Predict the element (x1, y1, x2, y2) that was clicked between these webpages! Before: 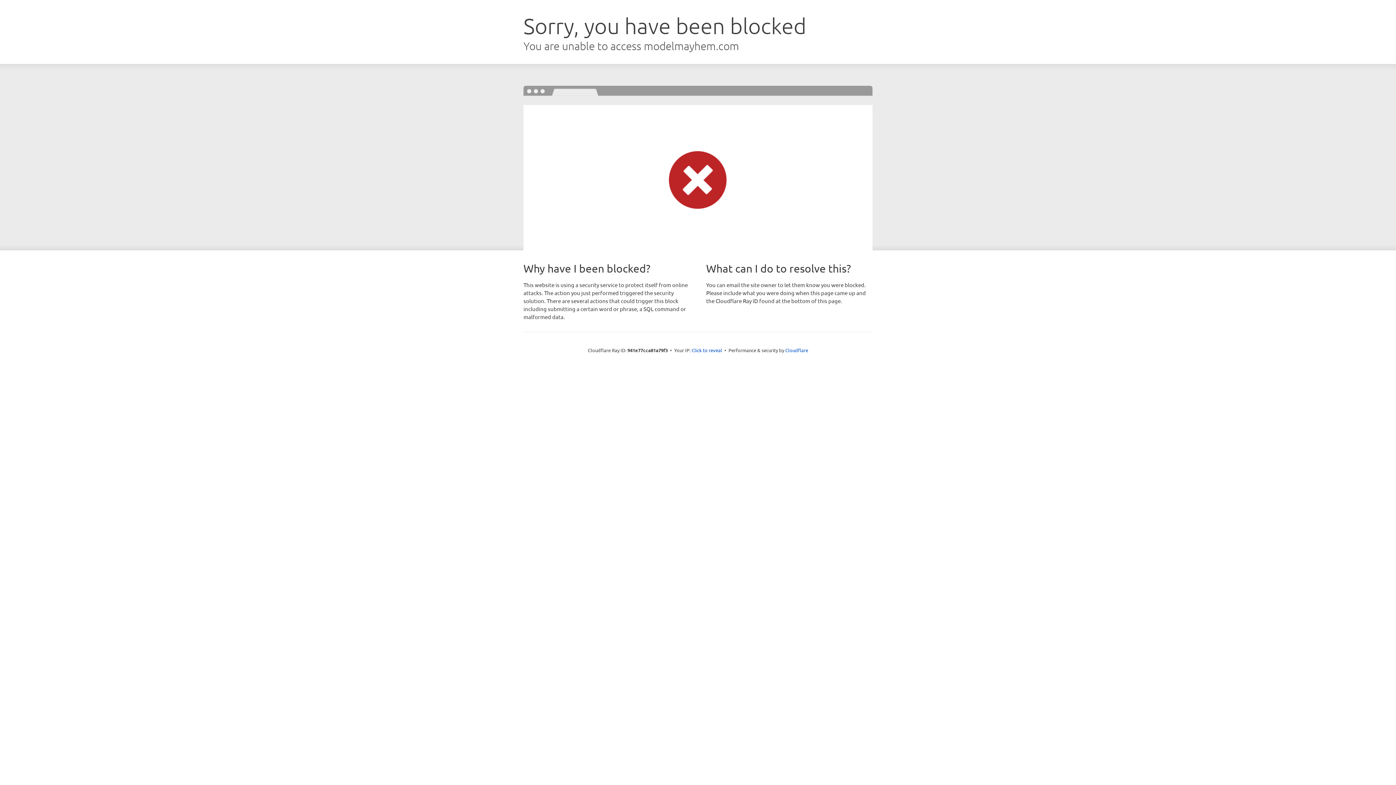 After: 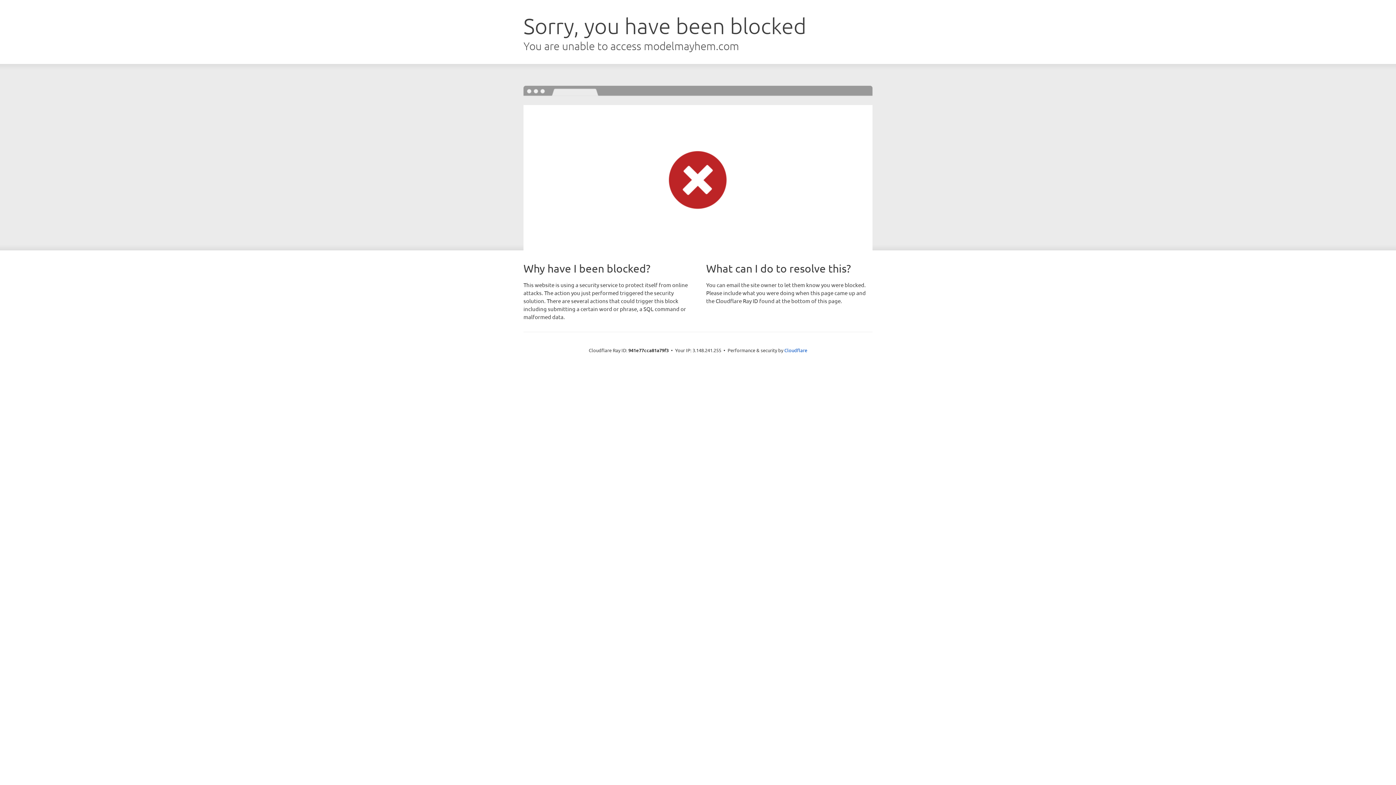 Action: label: Click to reveal bbox: (691, 346, 722, 353)